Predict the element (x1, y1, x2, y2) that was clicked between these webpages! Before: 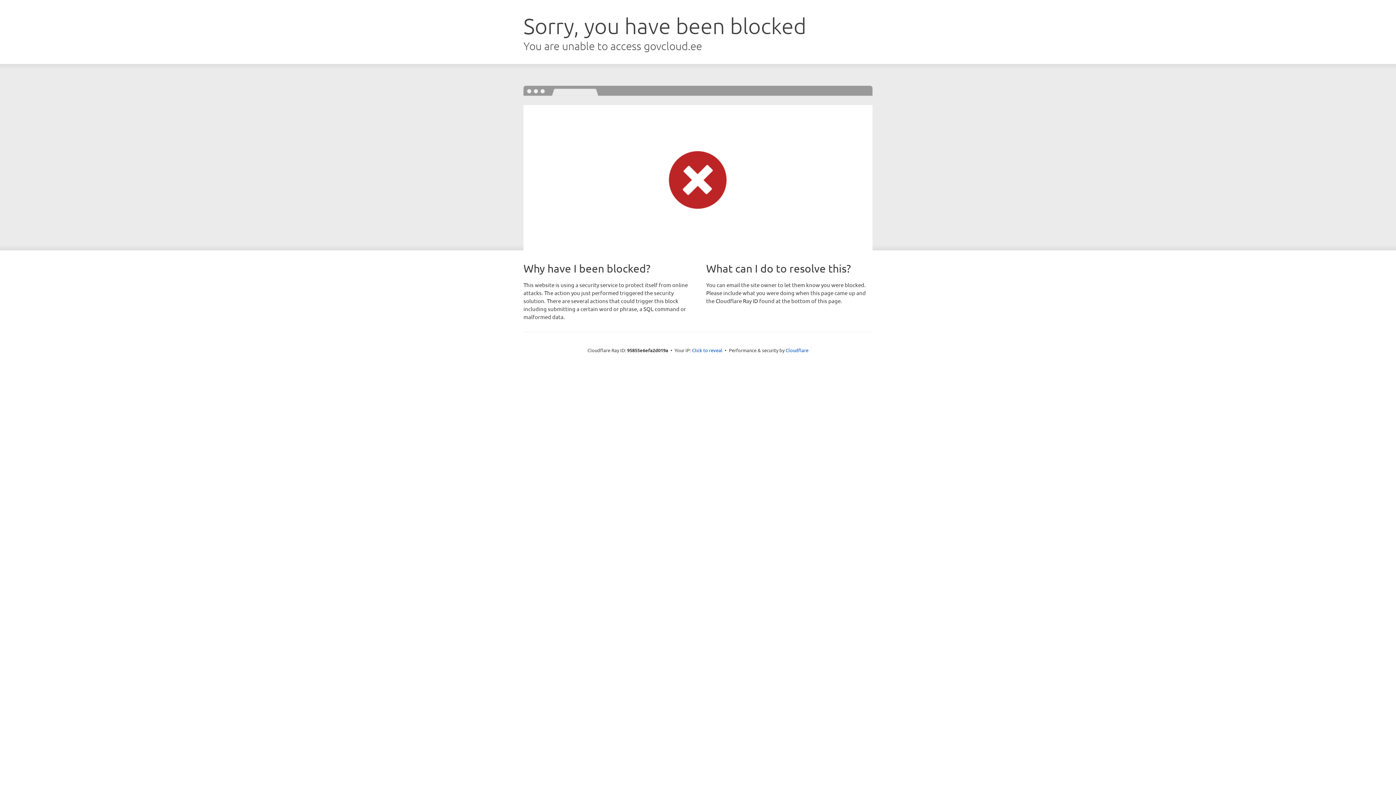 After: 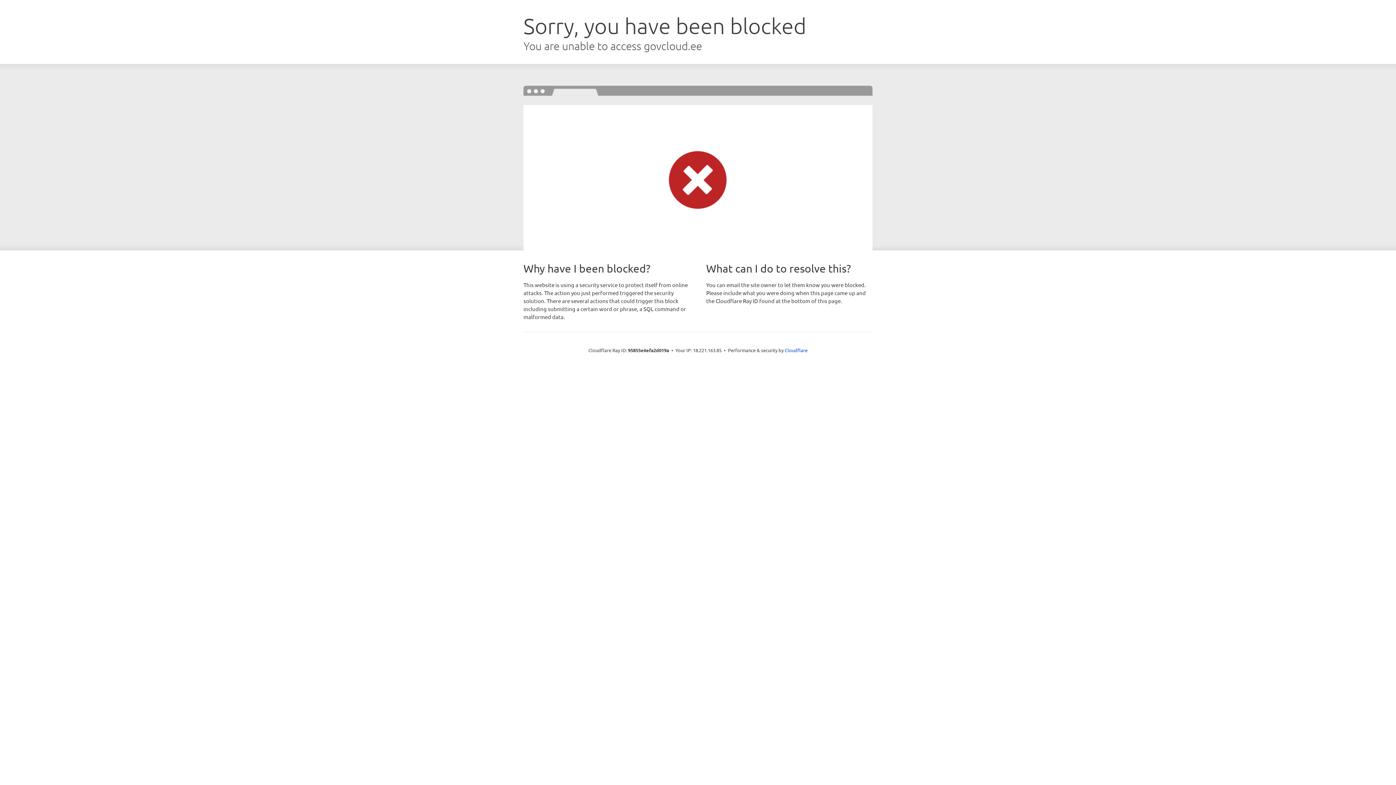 Action: label: Click to reveal bbox: (692, 346, 722, 353)